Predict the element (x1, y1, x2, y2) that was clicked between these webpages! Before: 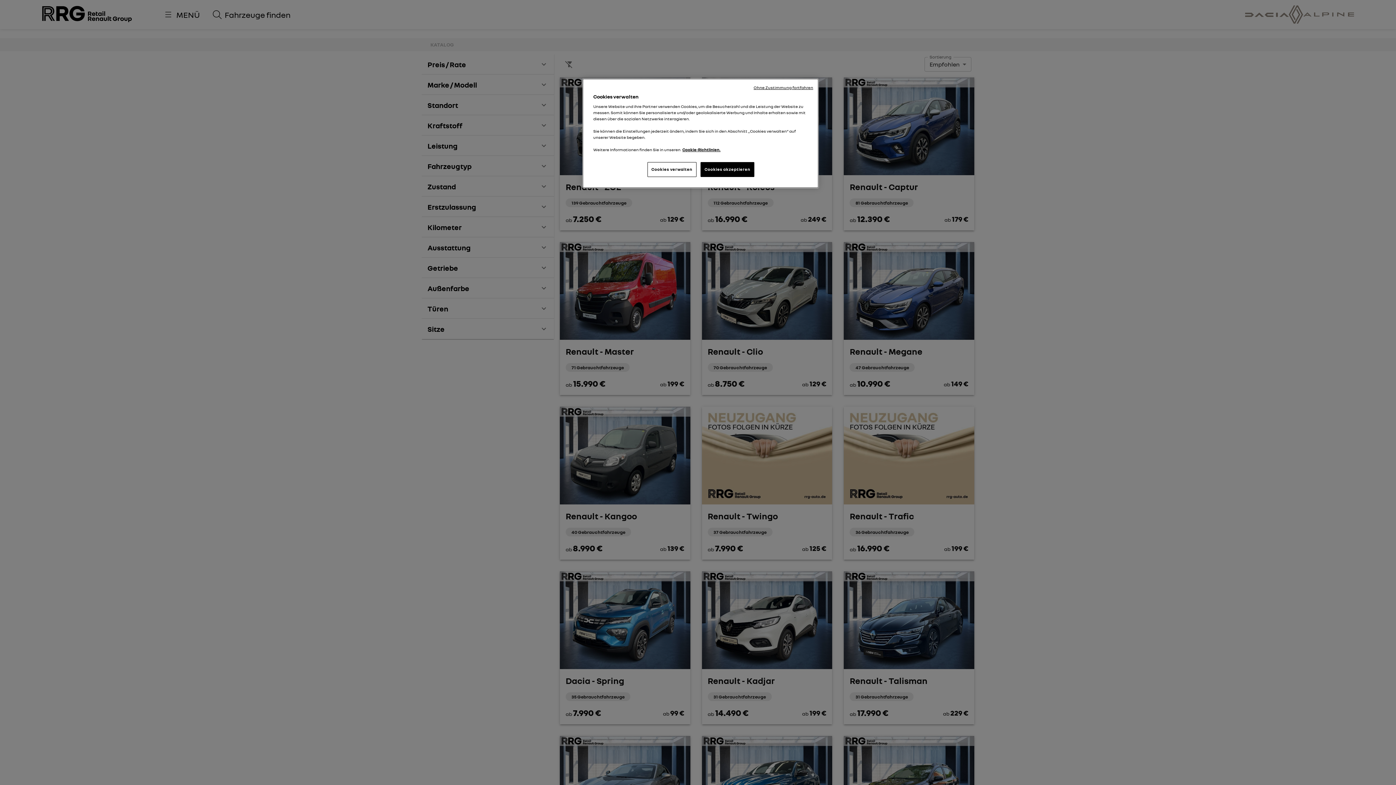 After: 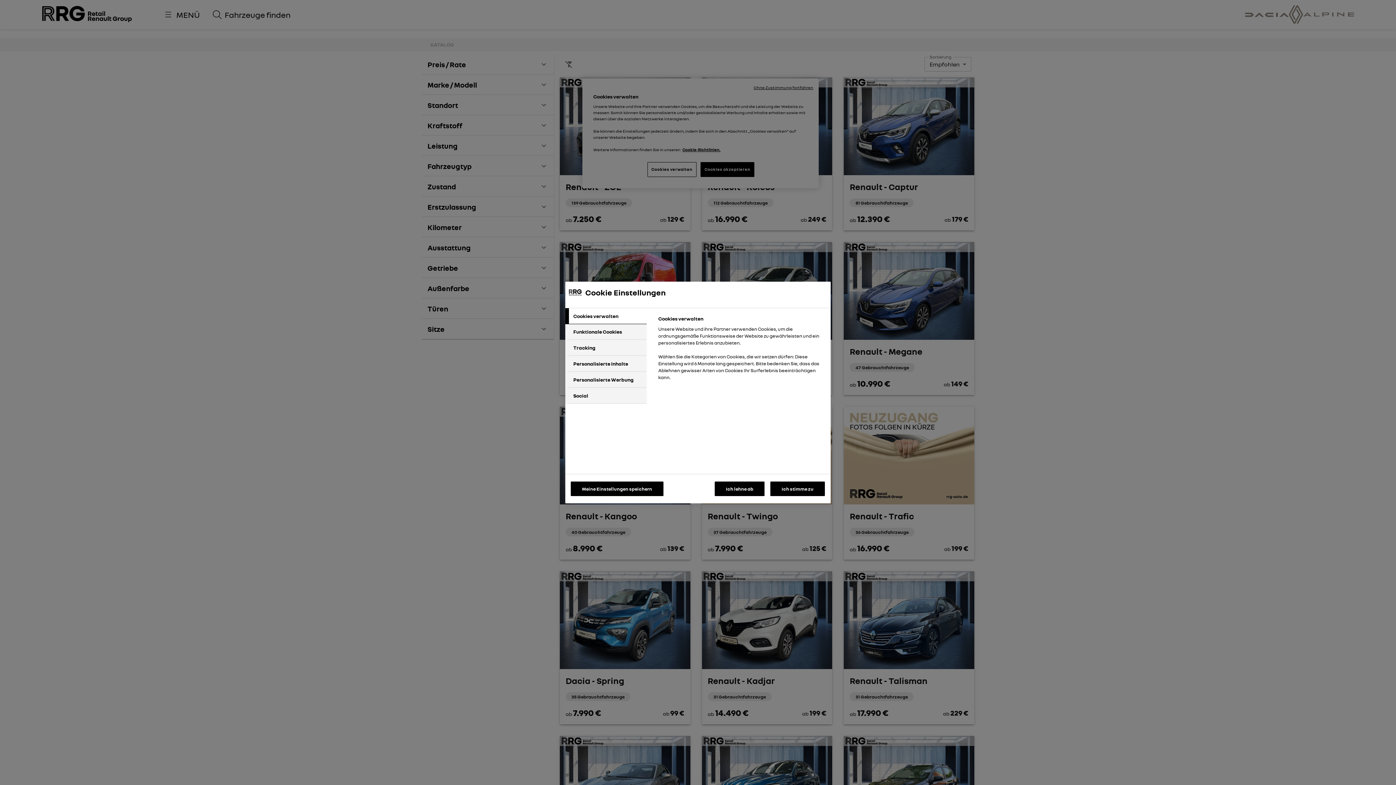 Action: bbox: (647, 162, 696, 177) label: Cookies verwalten